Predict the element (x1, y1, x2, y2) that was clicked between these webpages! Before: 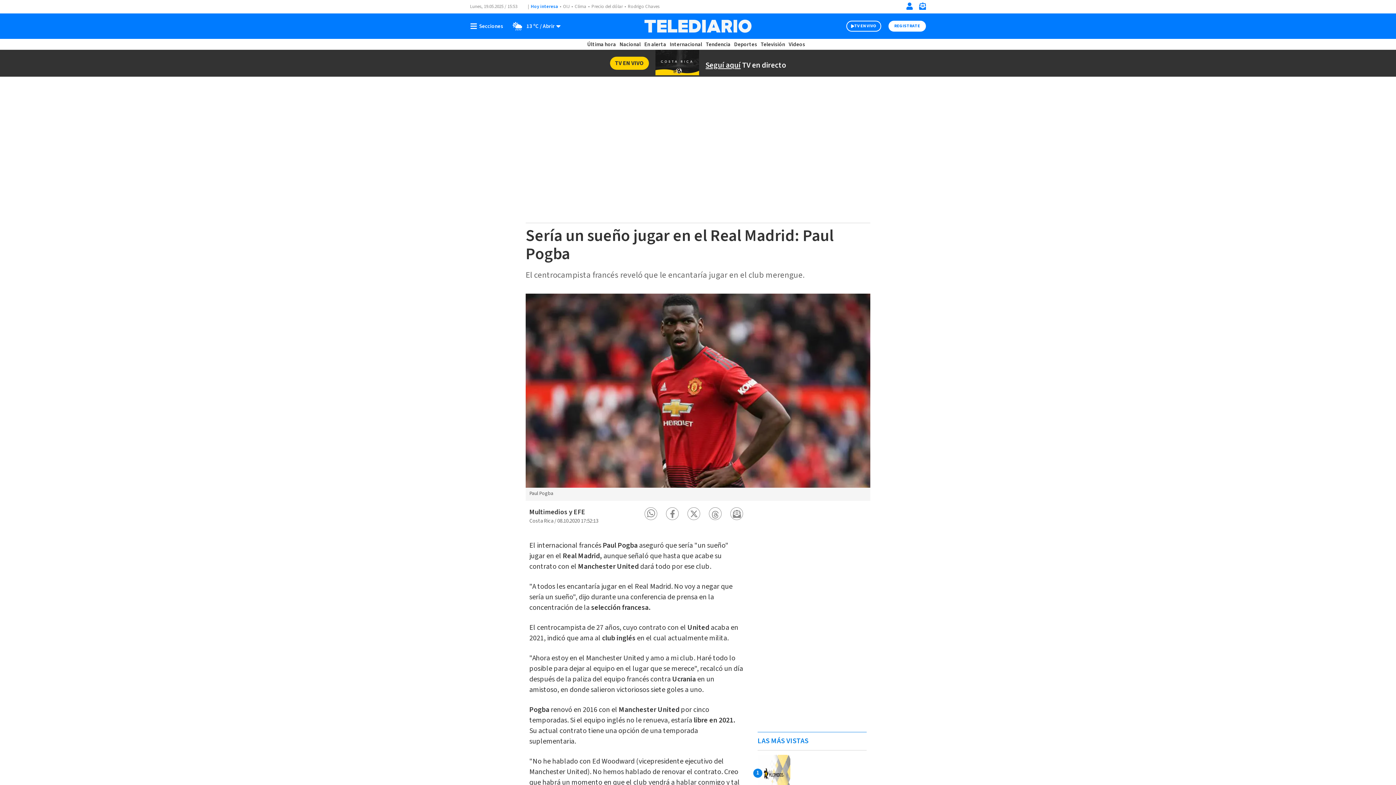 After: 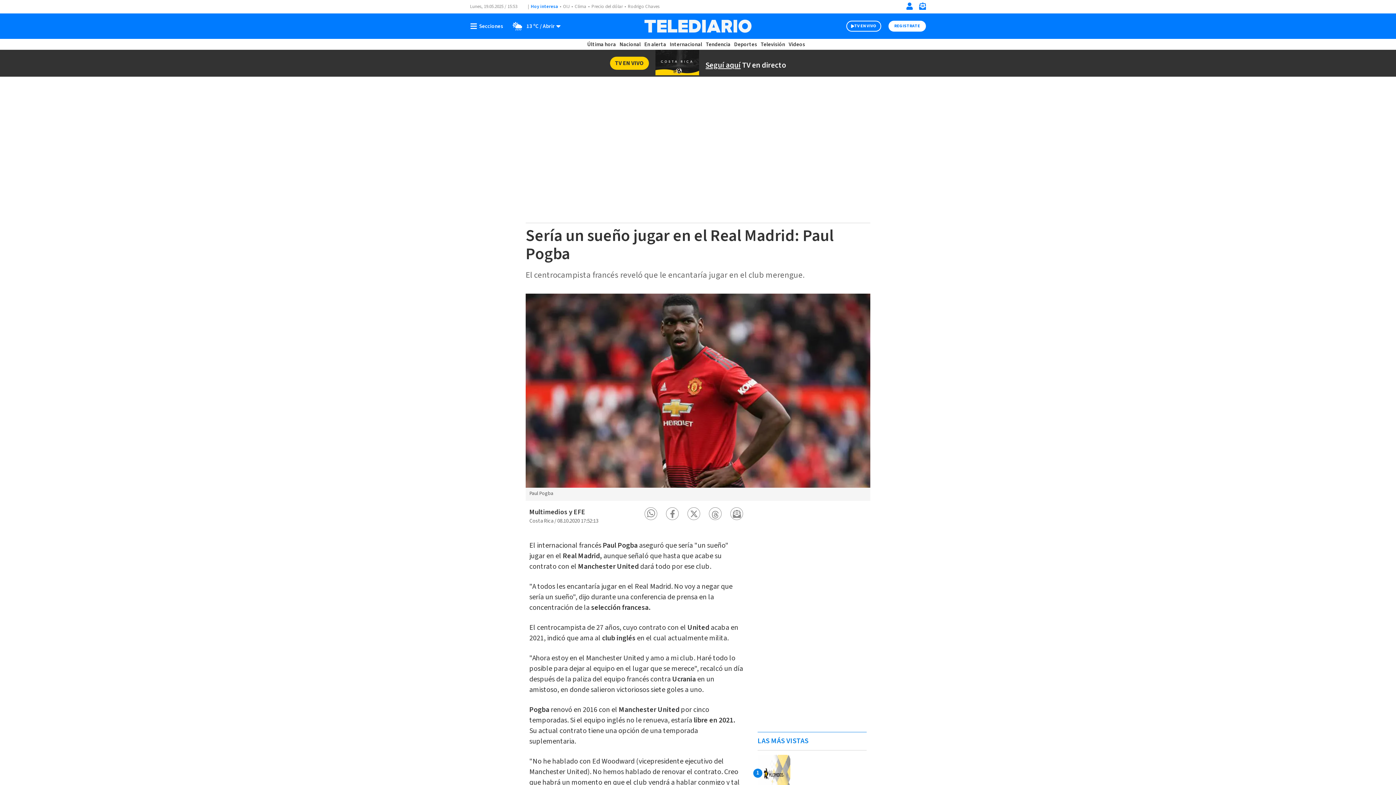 Action: label: Share on Threads bbox: (709, 508, 721, 520)